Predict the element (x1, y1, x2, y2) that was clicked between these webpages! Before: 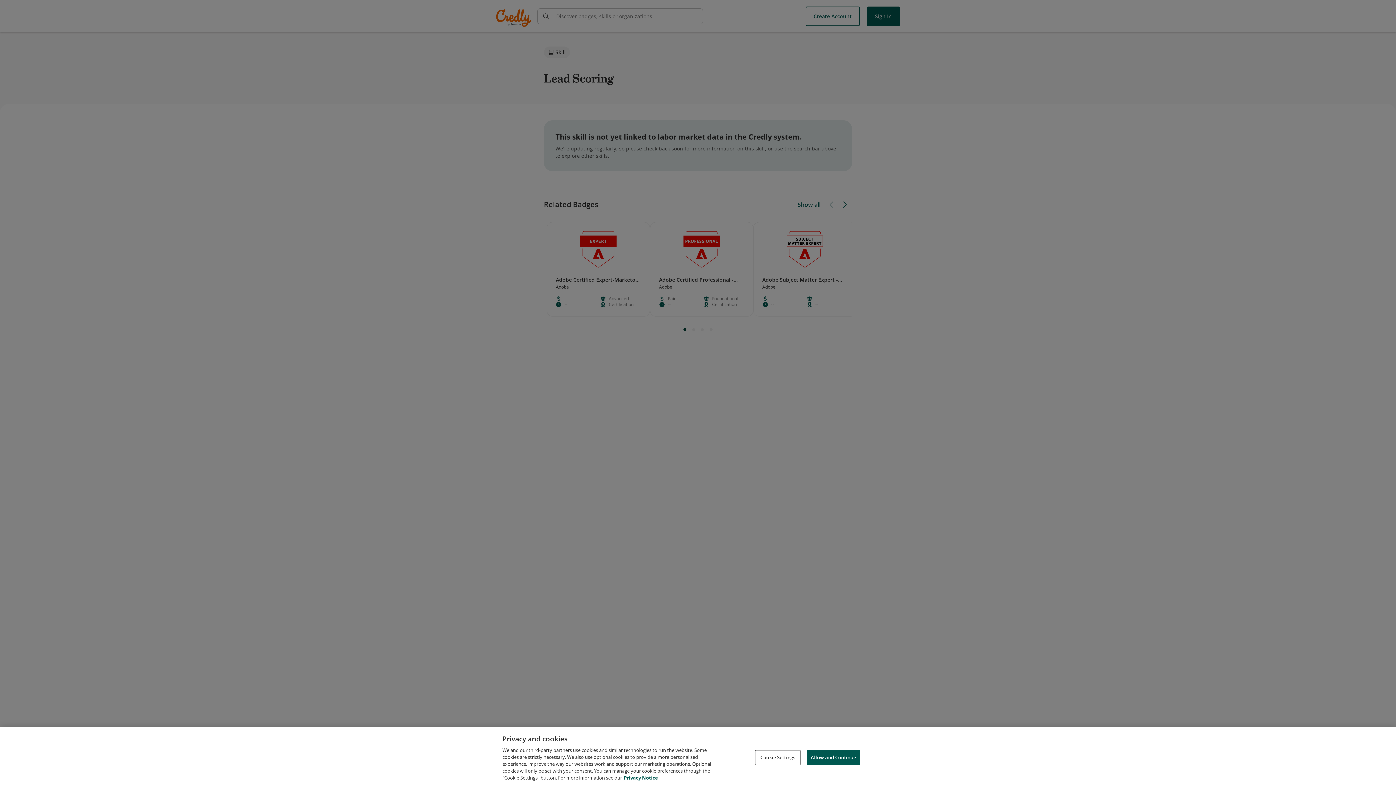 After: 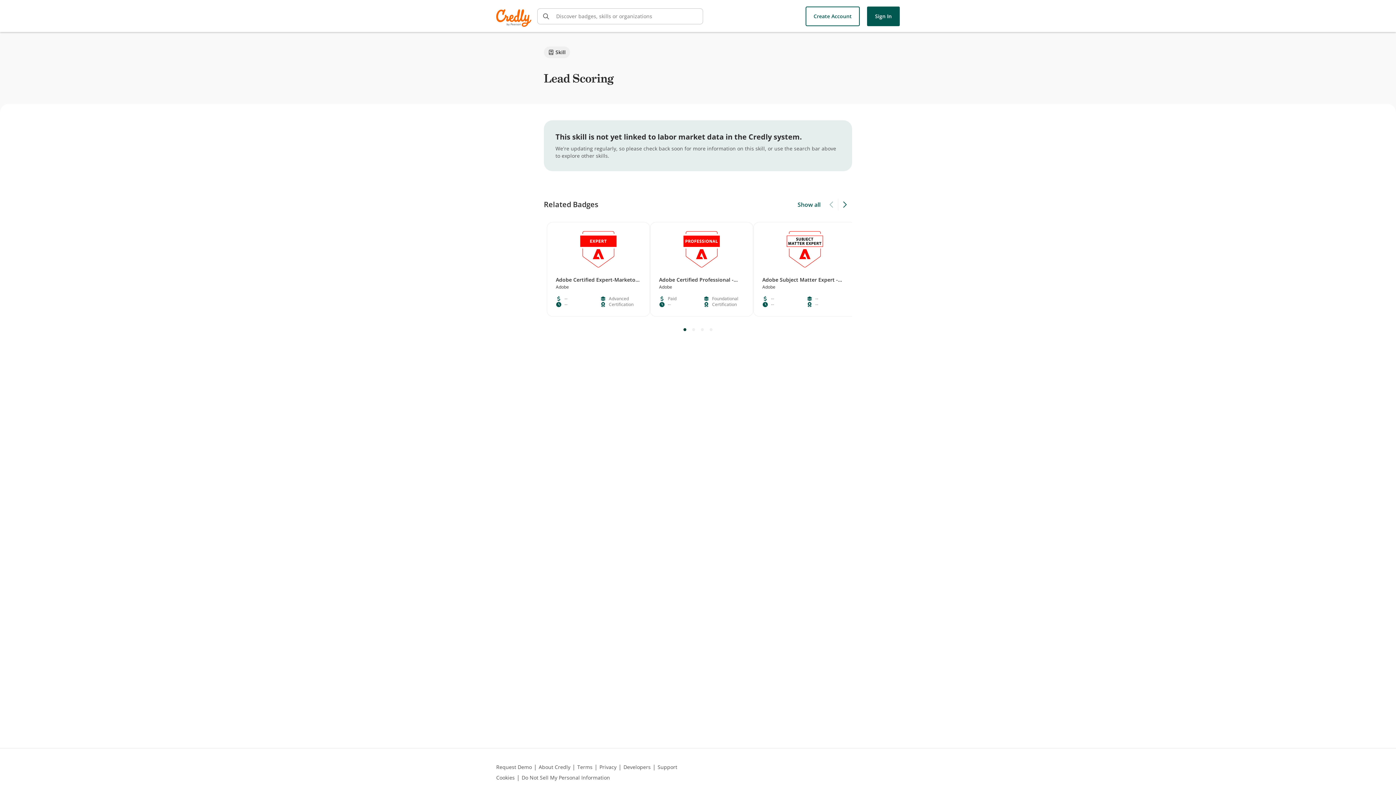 Action: label: Allow and Continue bbox: (806, 750, 860, 765)